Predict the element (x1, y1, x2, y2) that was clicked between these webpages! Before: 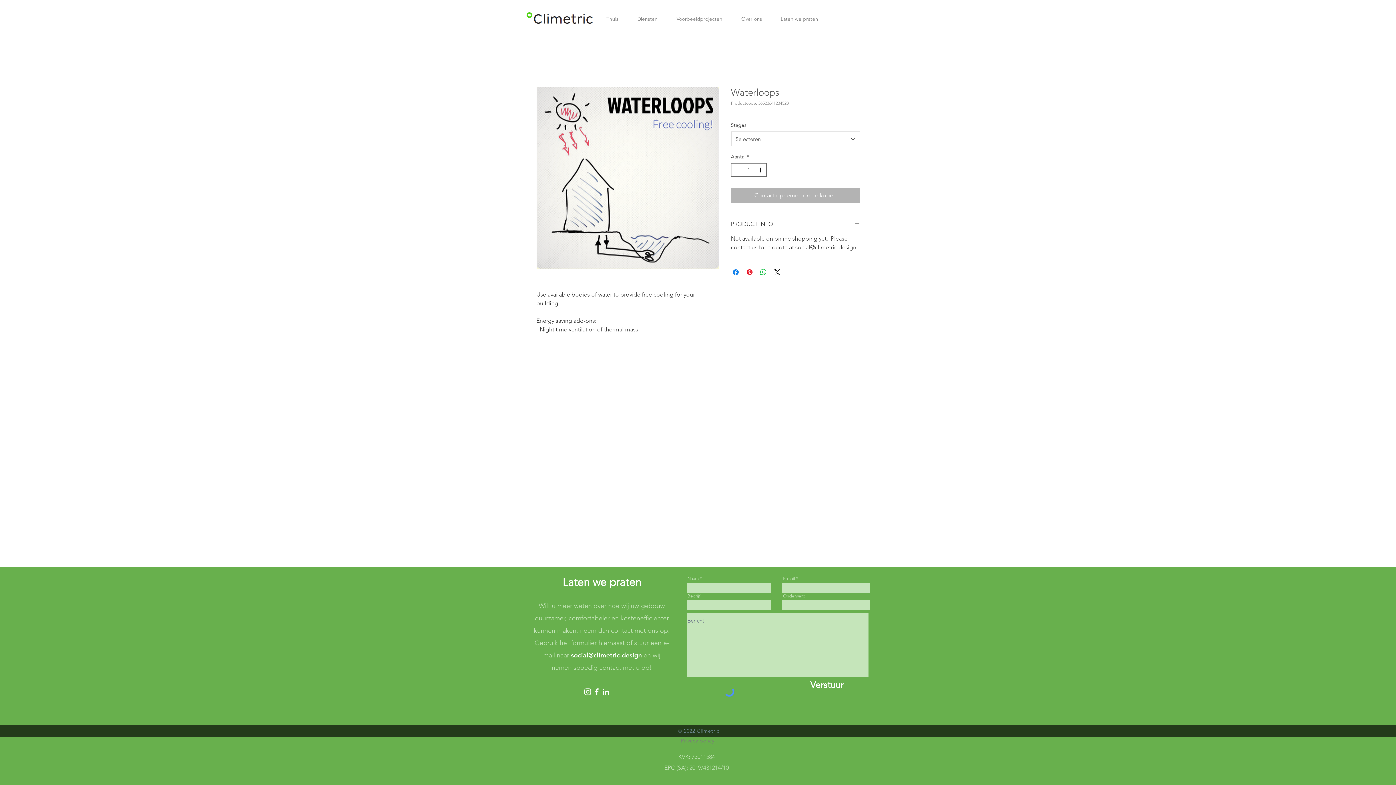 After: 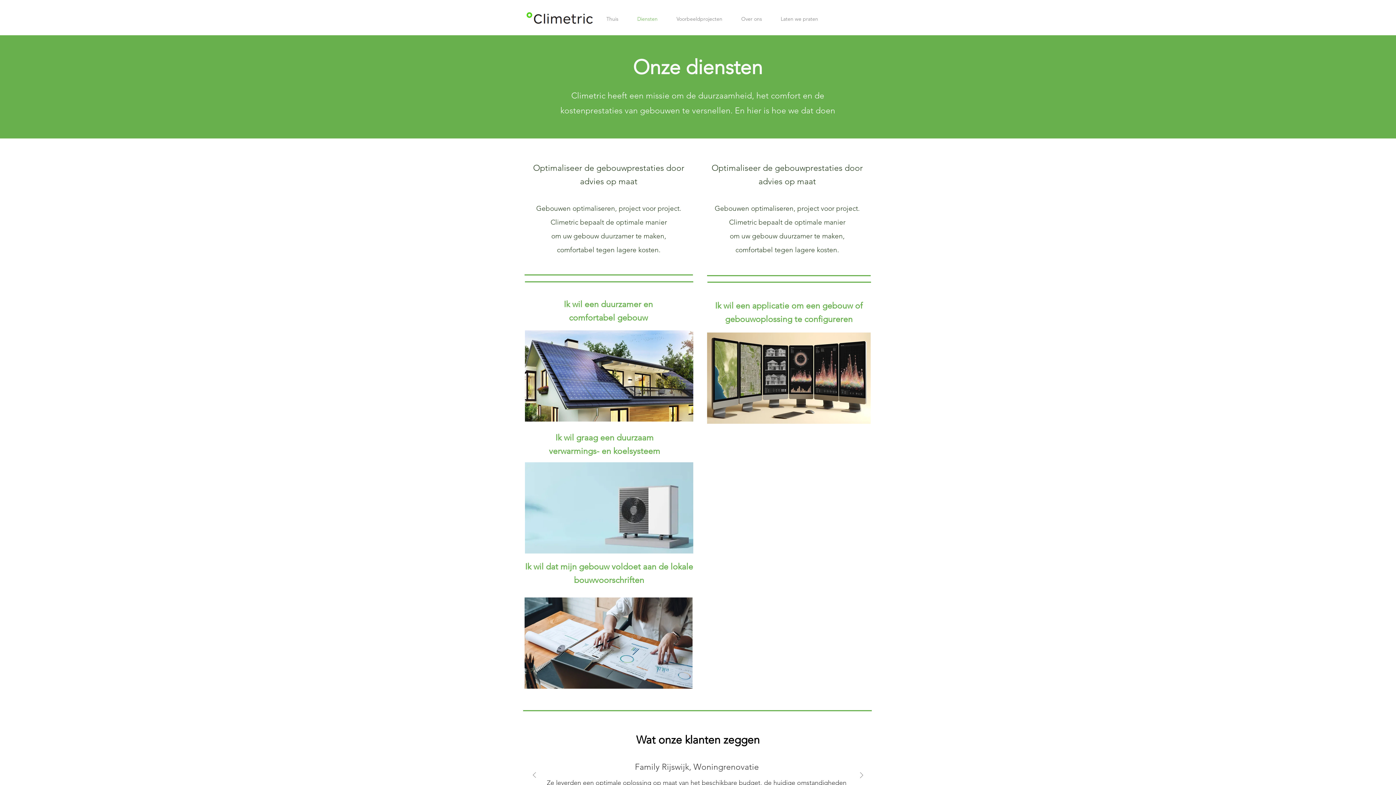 Action: label: Diensten bbox: (628, 9, 667, 28)